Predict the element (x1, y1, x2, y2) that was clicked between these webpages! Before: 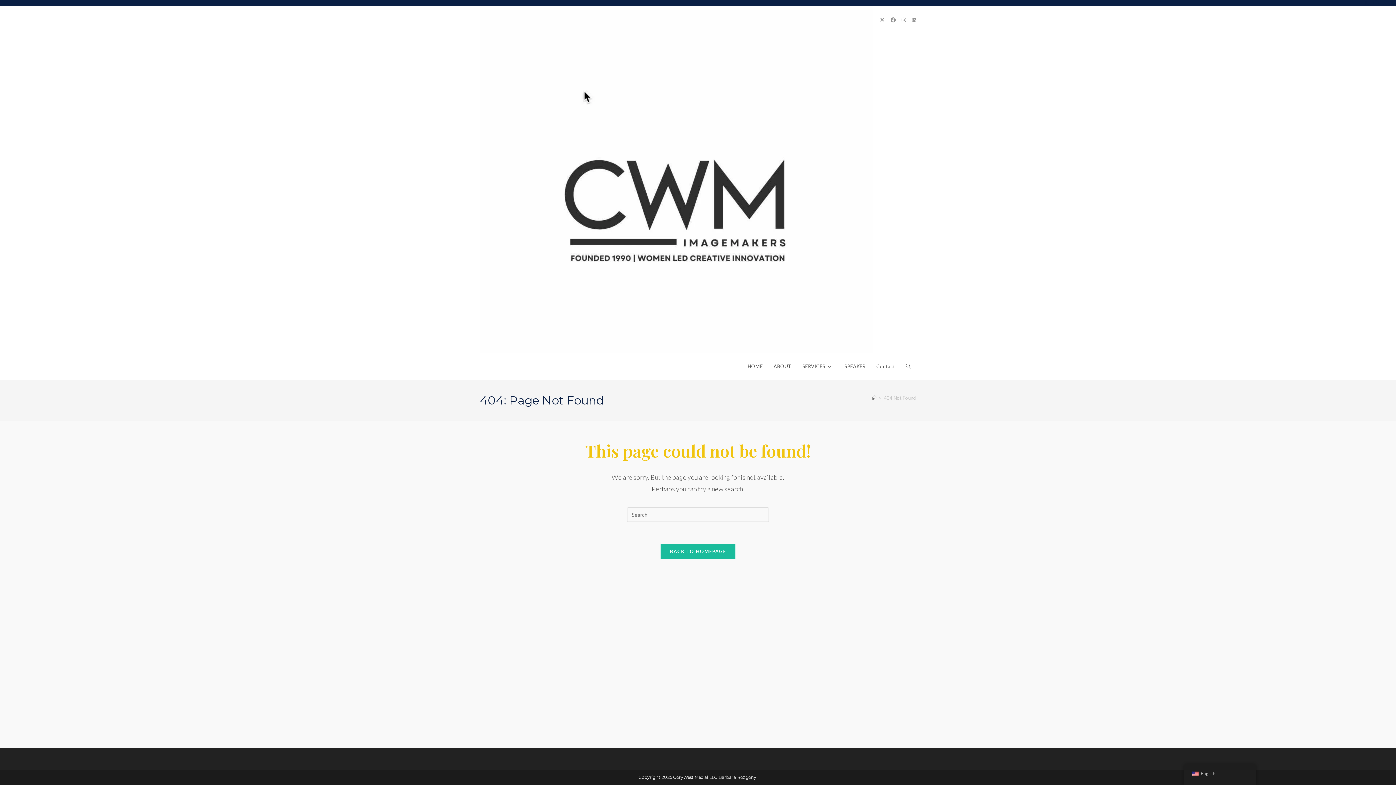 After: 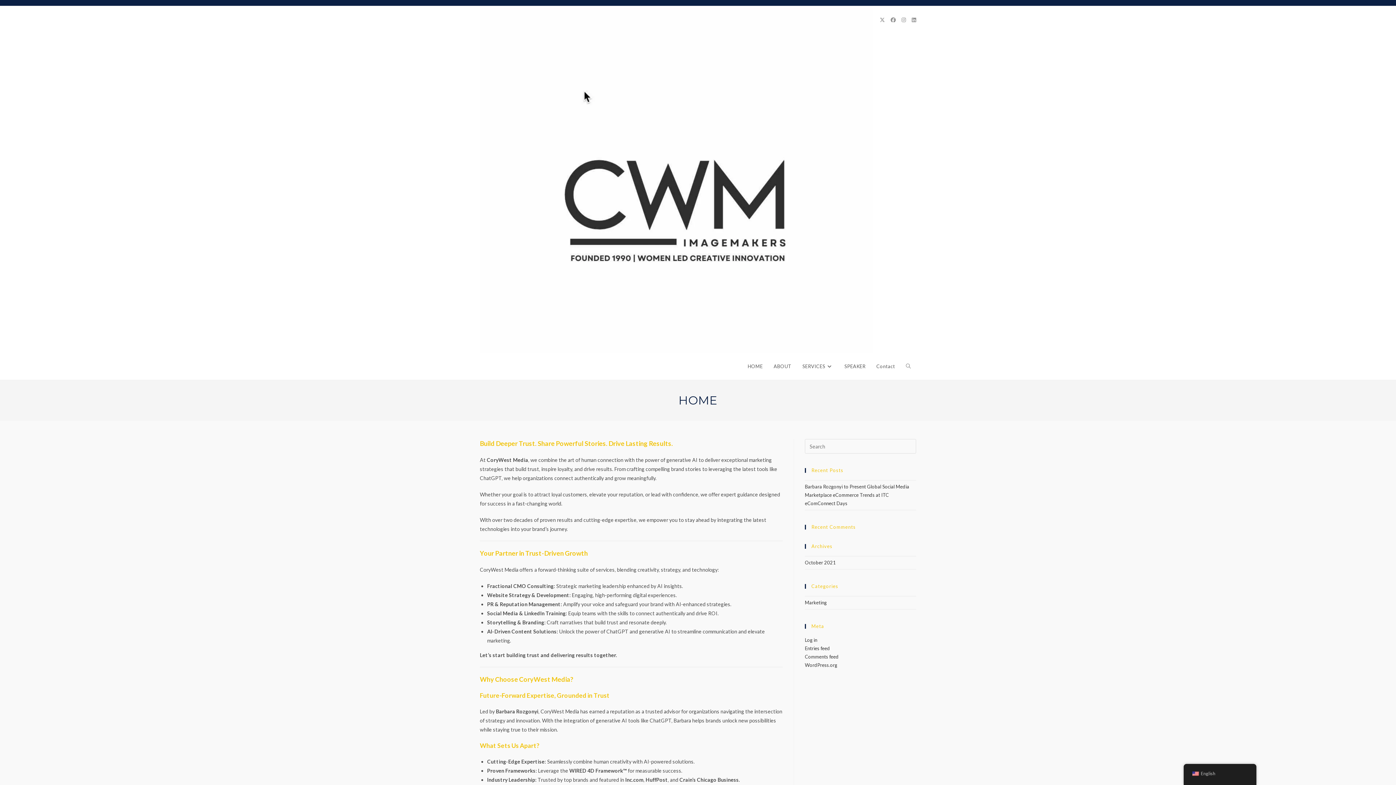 Action: bbox: (742, 353, 768, 380) label: HOME